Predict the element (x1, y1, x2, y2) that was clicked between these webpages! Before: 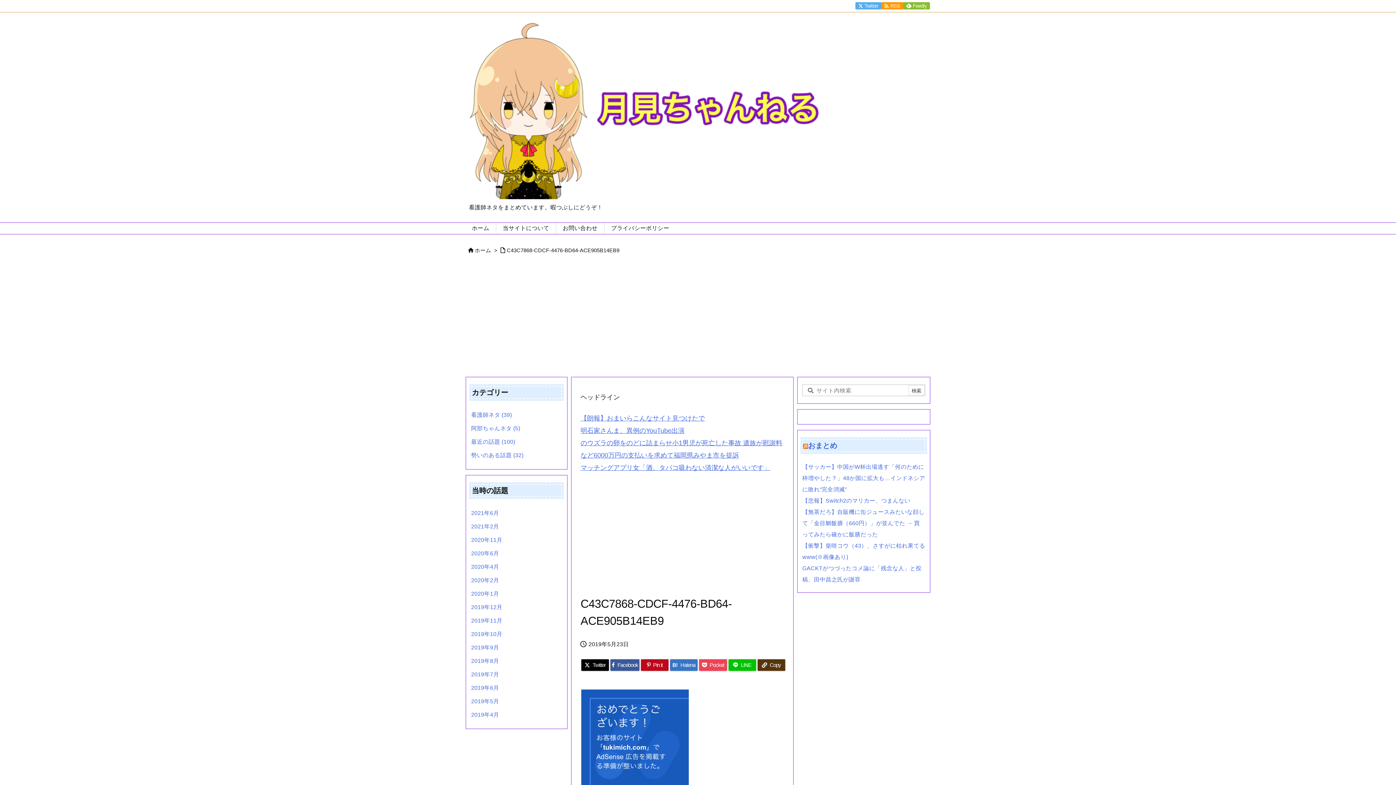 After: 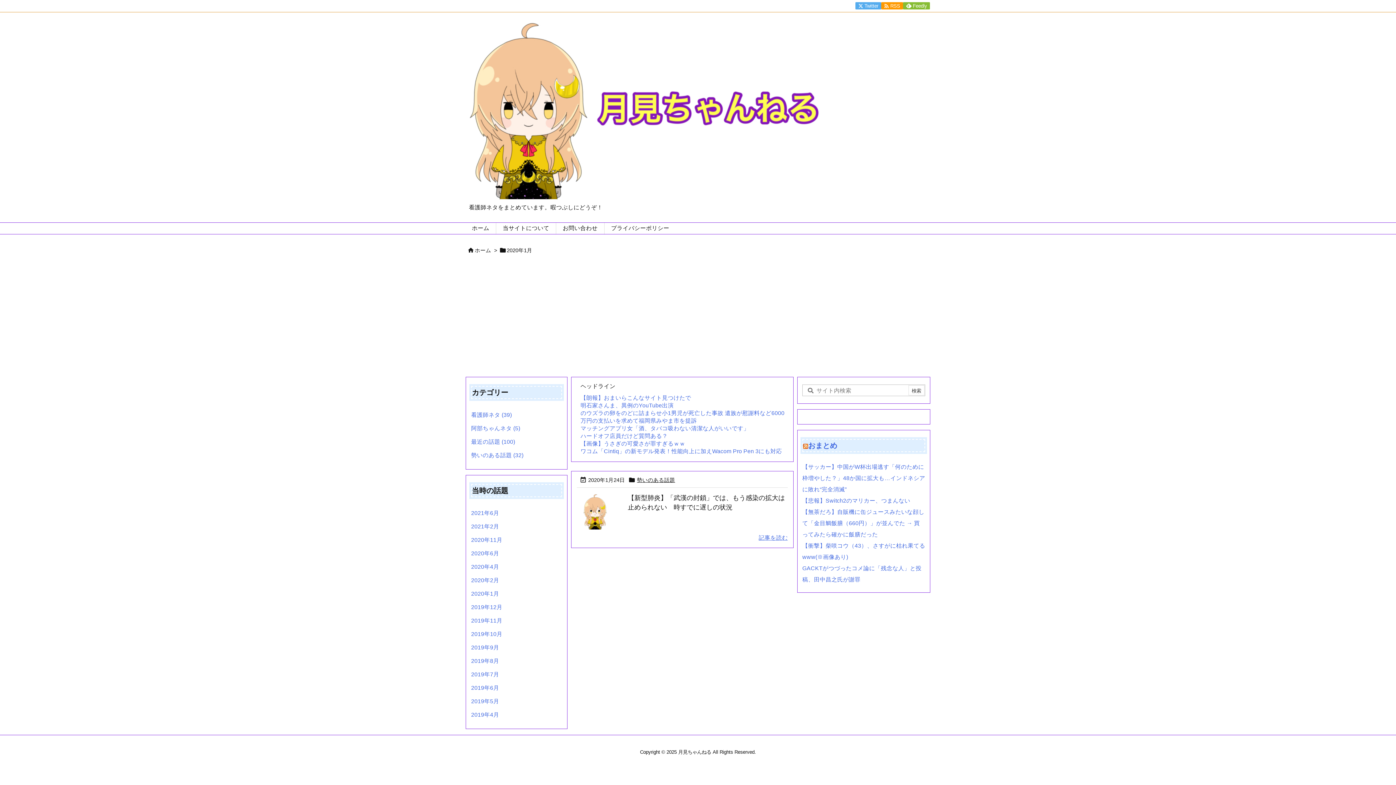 Action: bbox: (471, 587, 562, 600) label: 2020年1月